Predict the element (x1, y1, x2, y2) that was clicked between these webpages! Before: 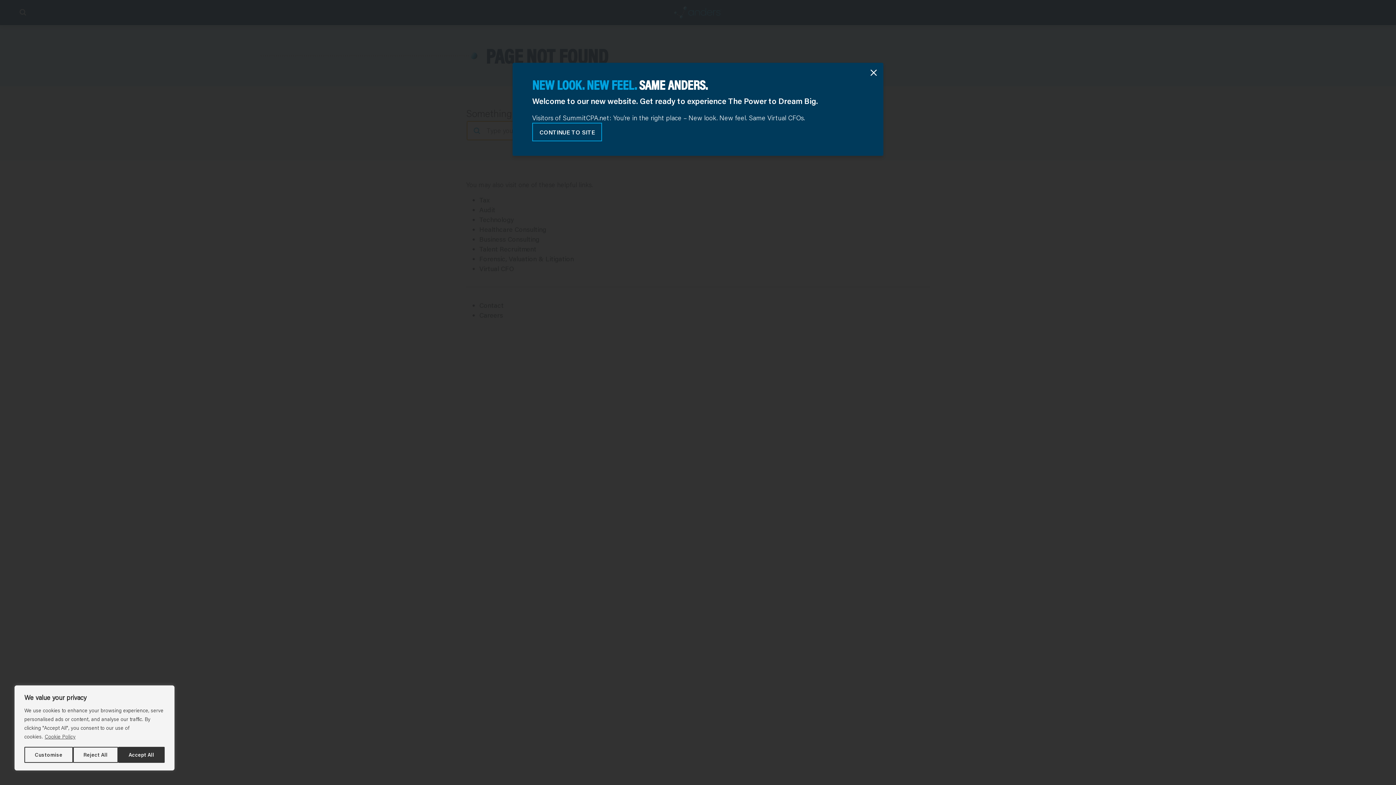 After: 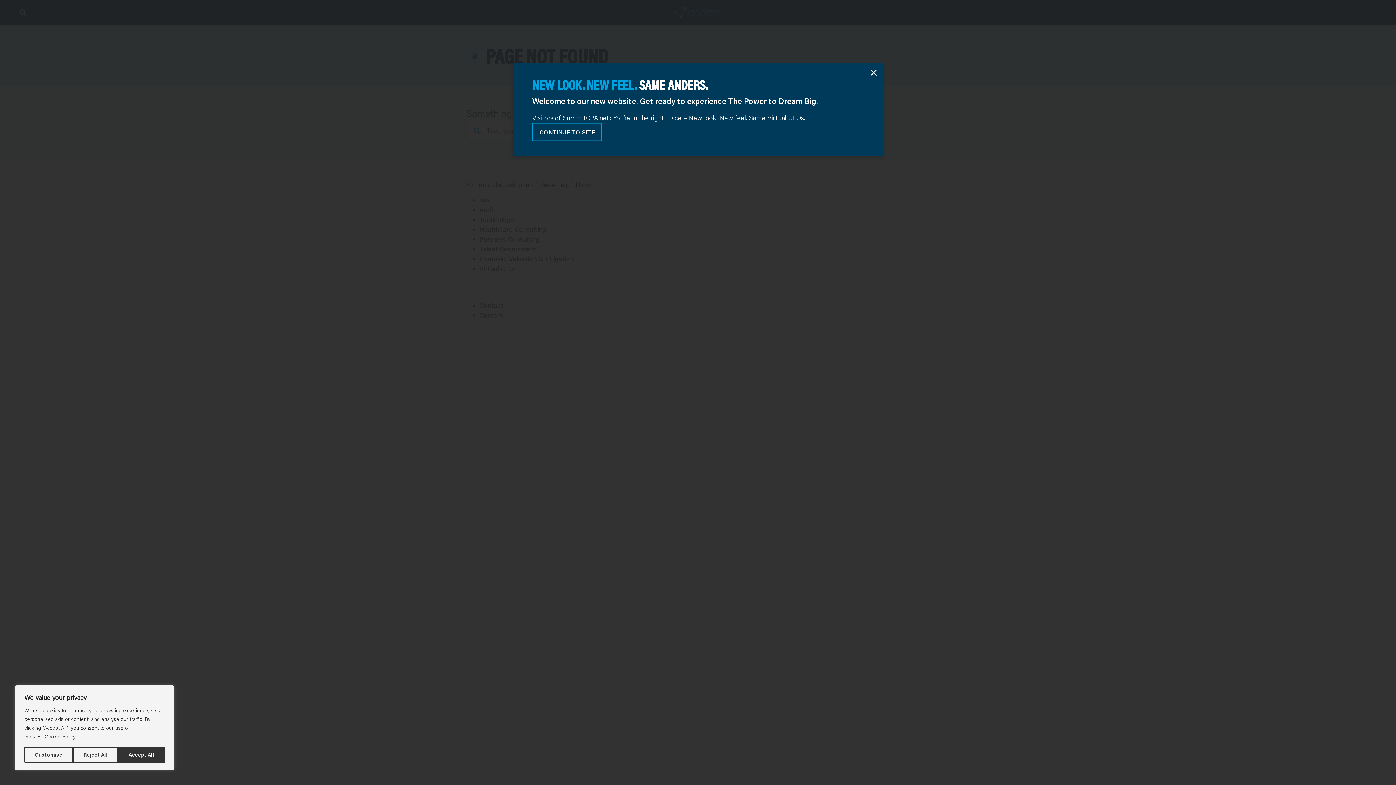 Action: bbox: (44, 733, 76, 740) label: Cookie Policy